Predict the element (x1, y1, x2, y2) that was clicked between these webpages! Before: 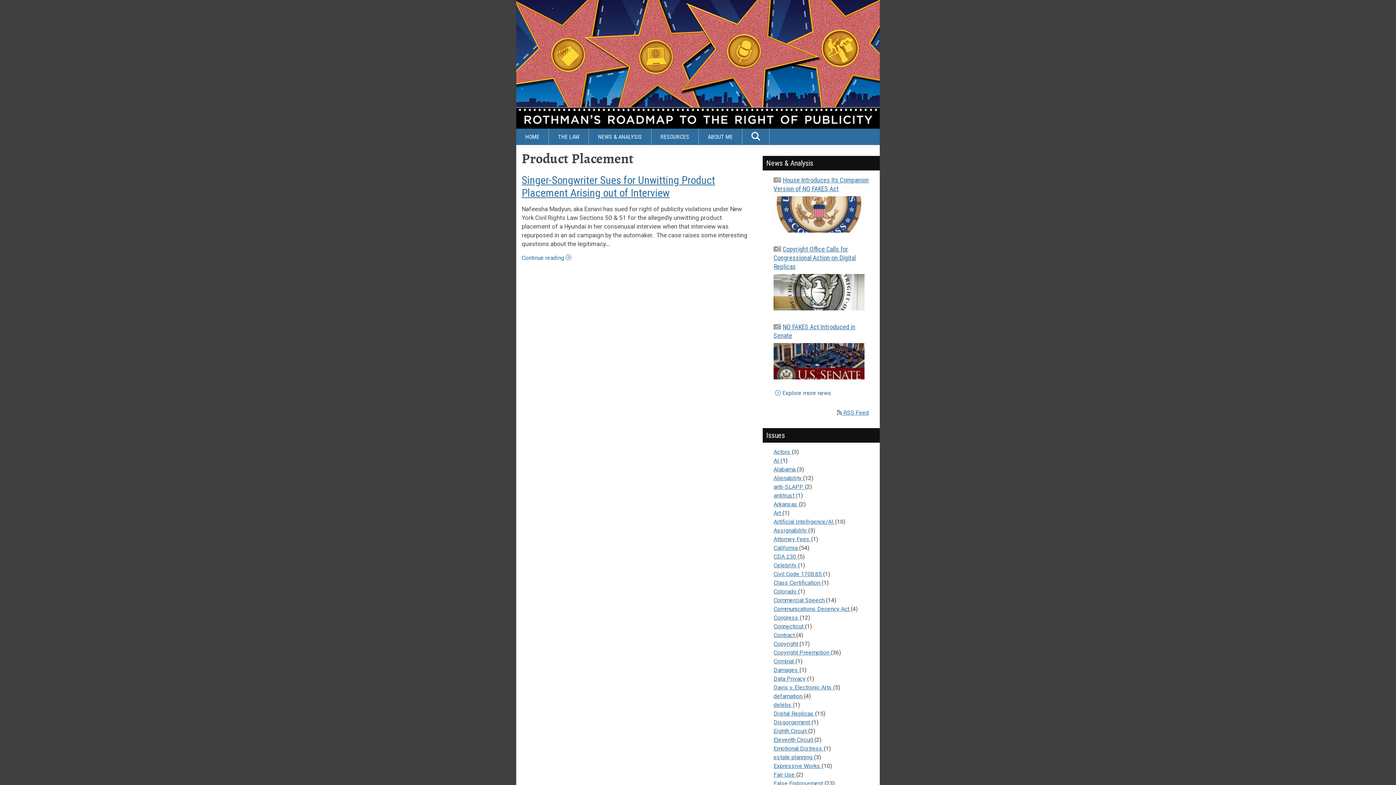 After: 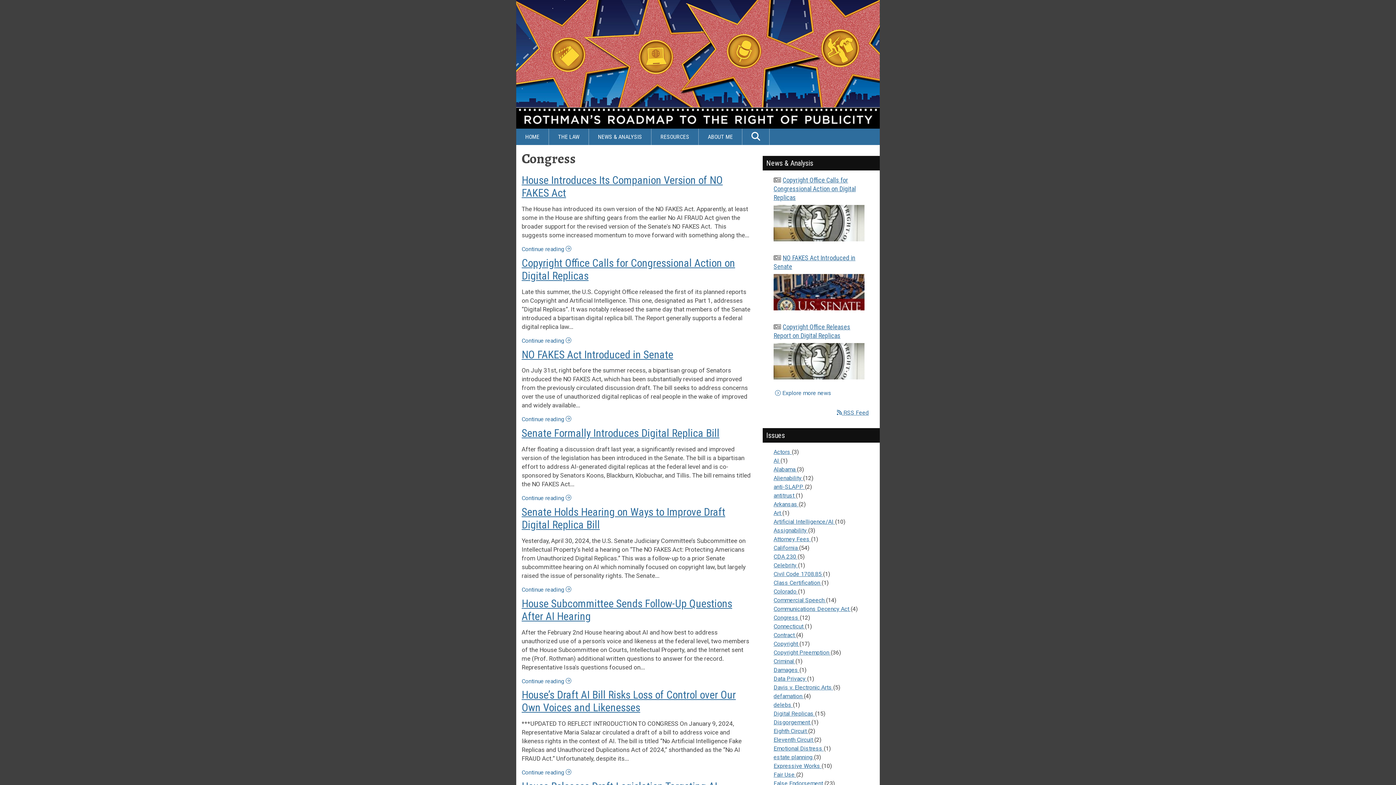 Action: bbox: (773, 614, 799, 621) label: Congress 